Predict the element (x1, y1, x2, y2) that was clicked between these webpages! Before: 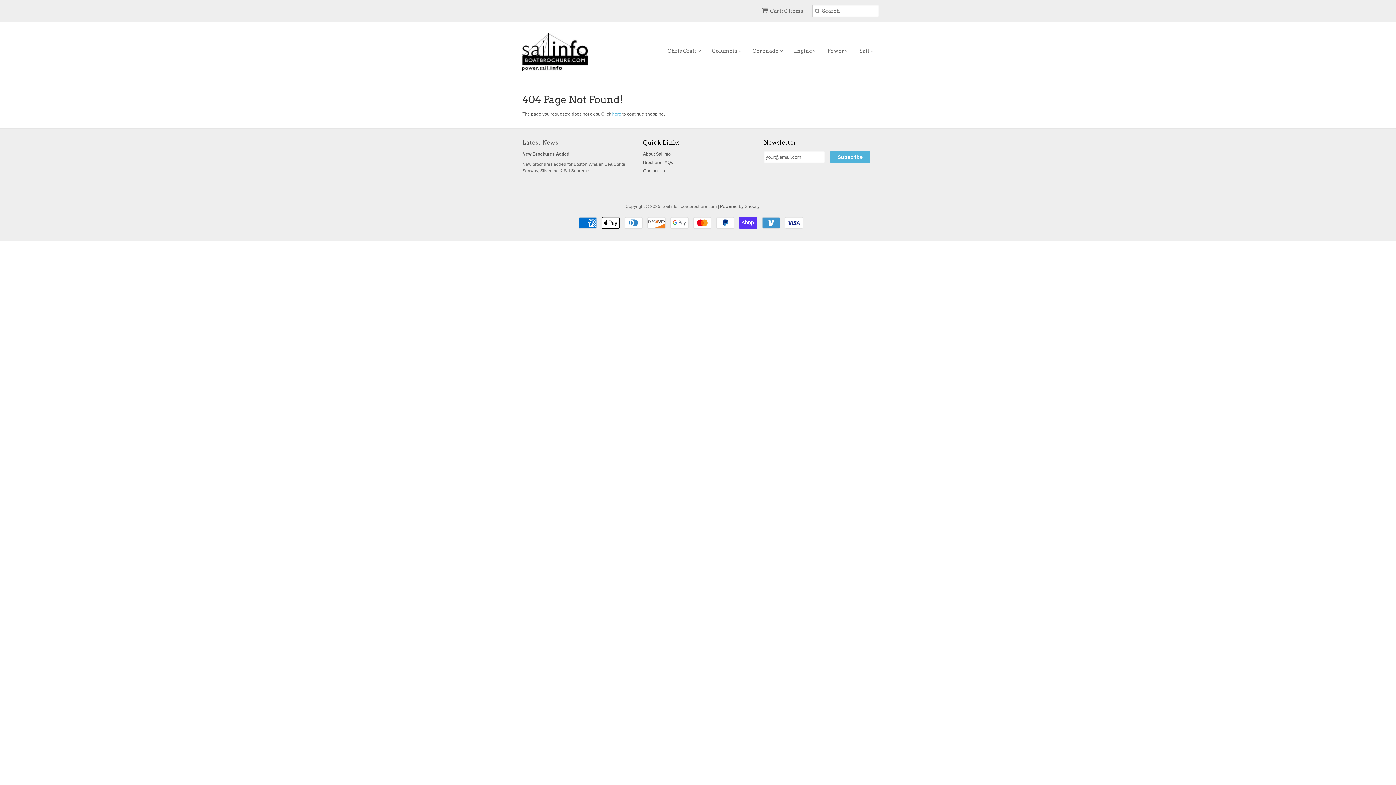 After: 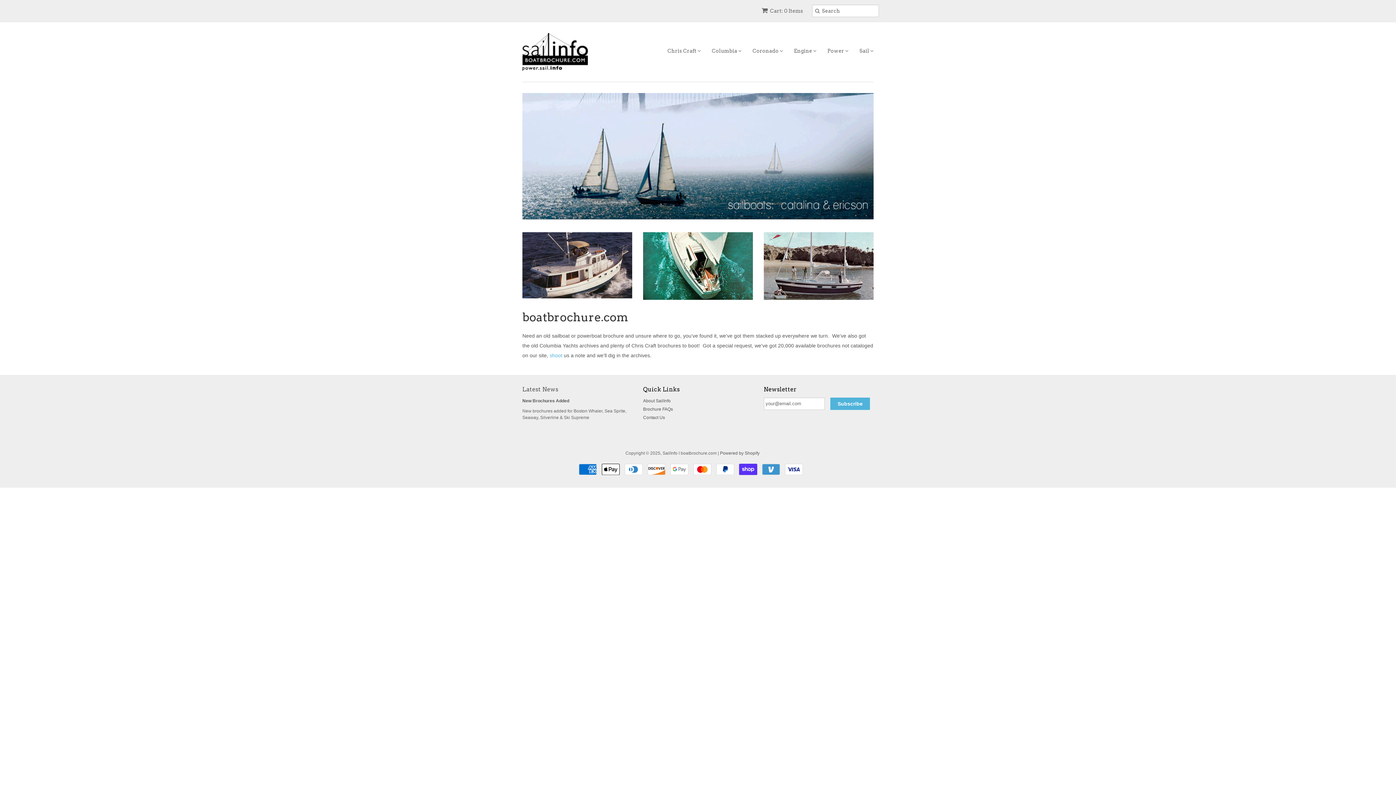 Action: bbox: (522, 33, 588, 70)